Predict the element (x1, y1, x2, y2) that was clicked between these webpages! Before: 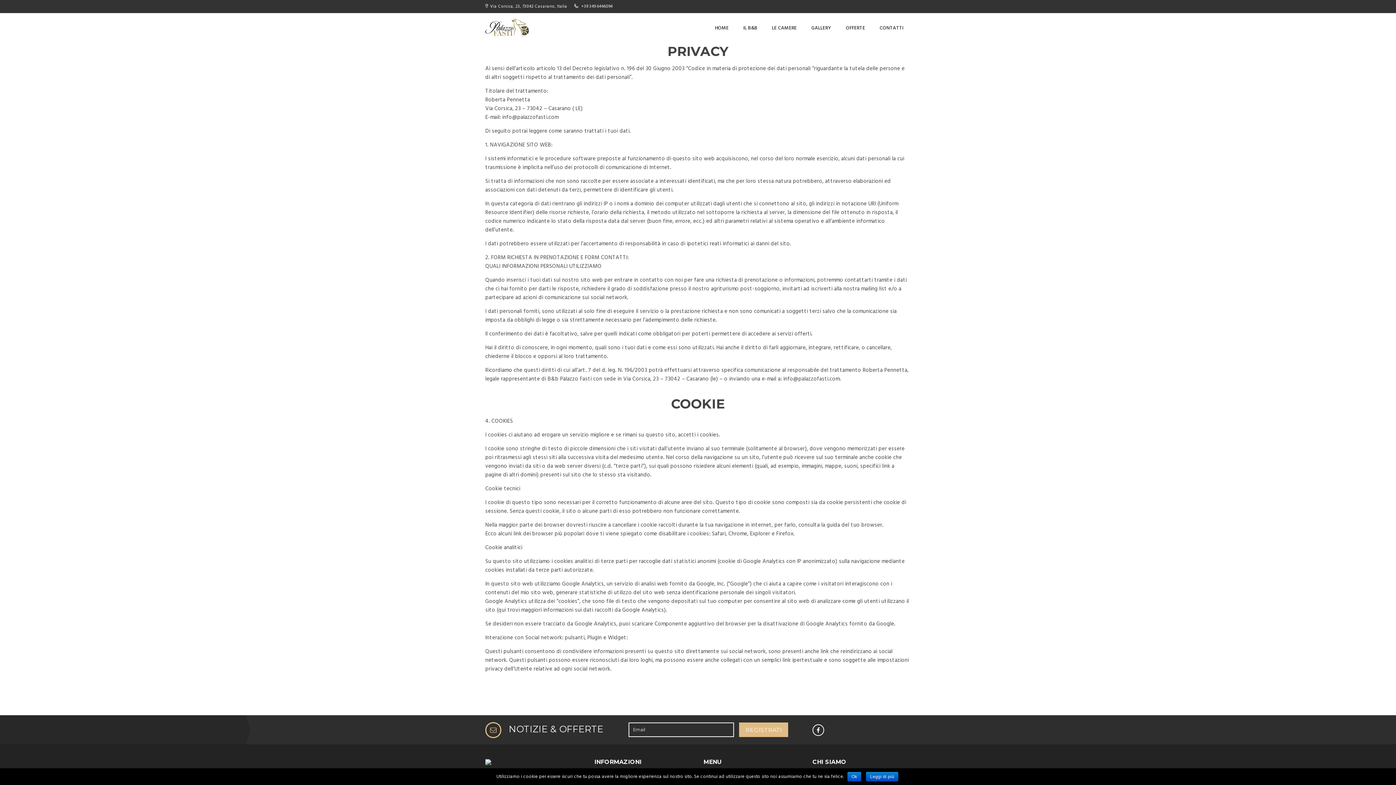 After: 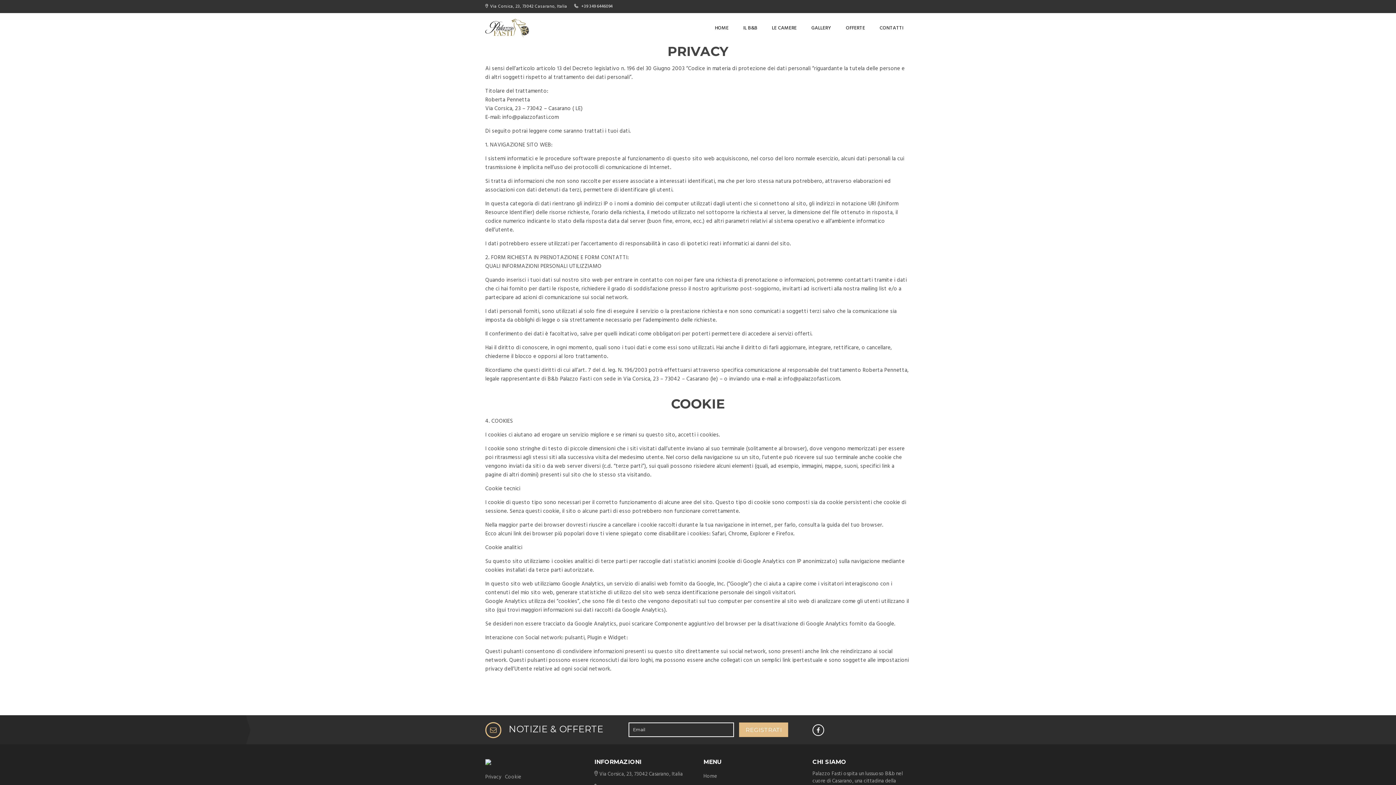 Action: bbox: (847, 772, 861, 781) label: Ok